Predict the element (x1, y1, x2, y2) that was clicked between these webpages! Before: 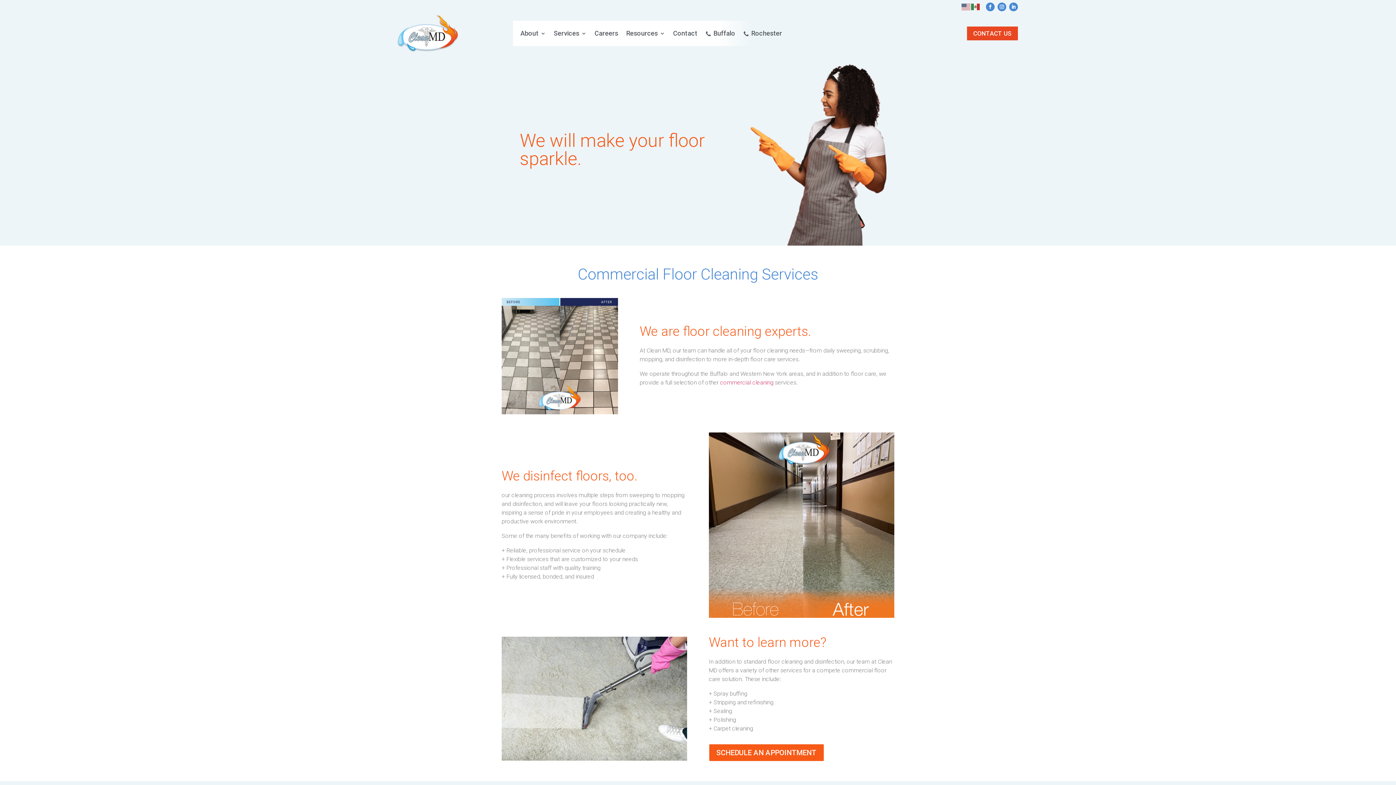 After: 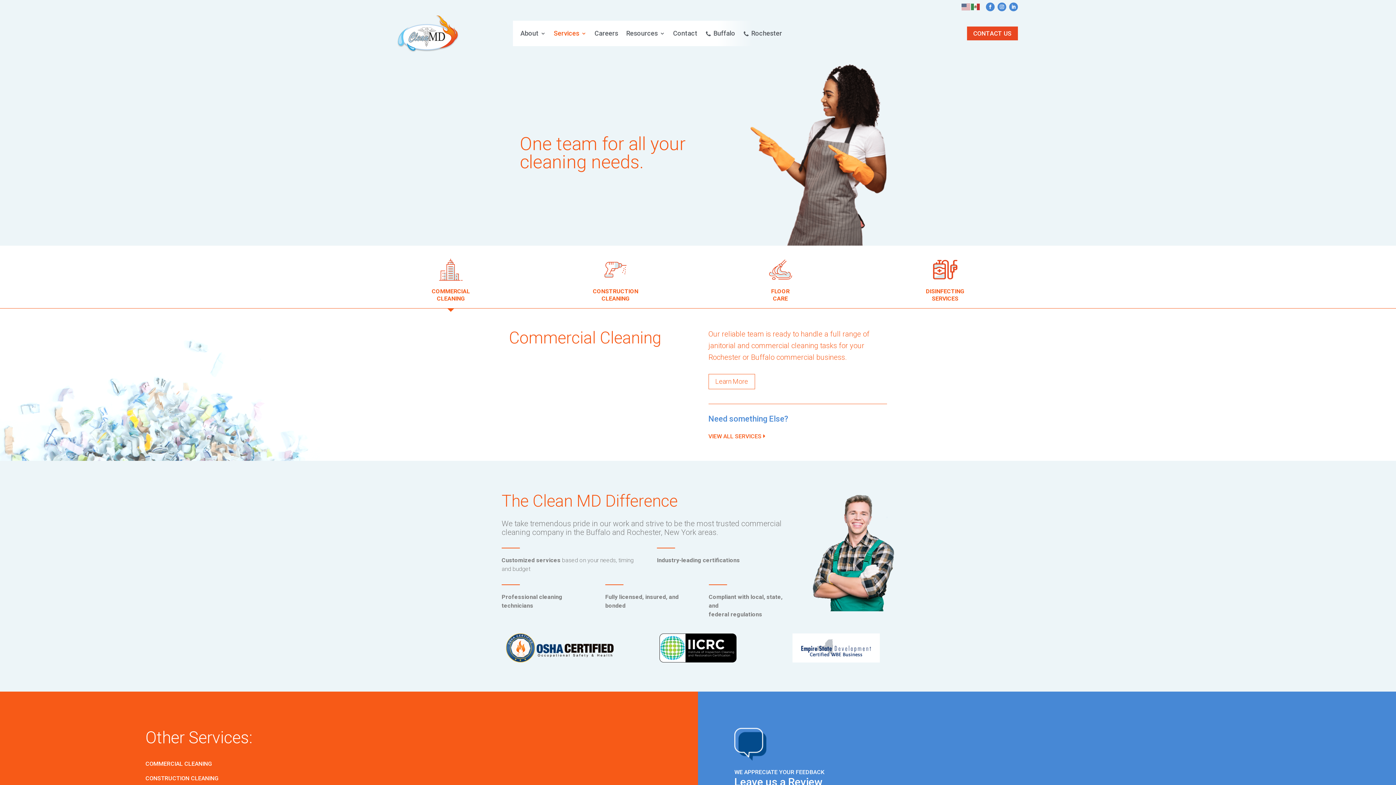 Action: label: Services bbox: (553, 31, 586, 39)